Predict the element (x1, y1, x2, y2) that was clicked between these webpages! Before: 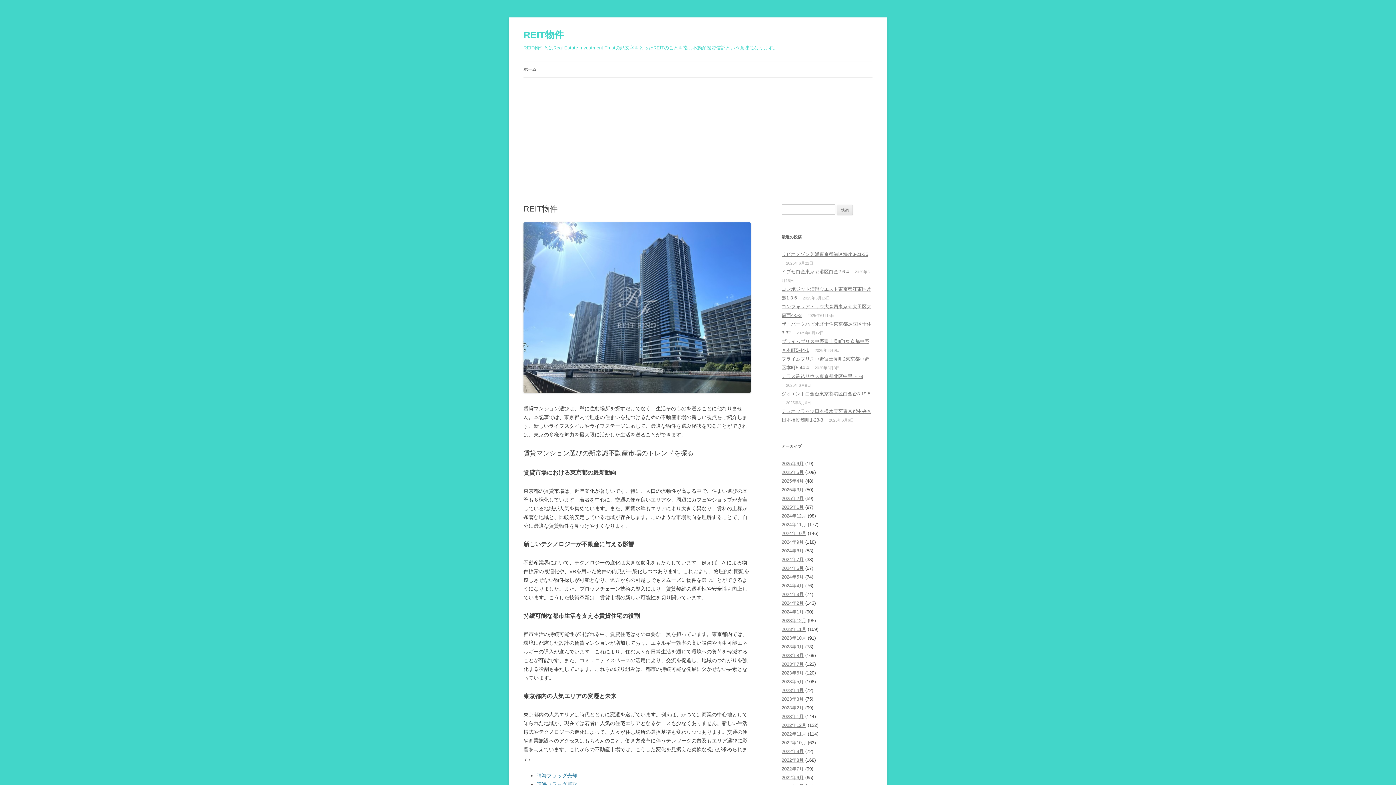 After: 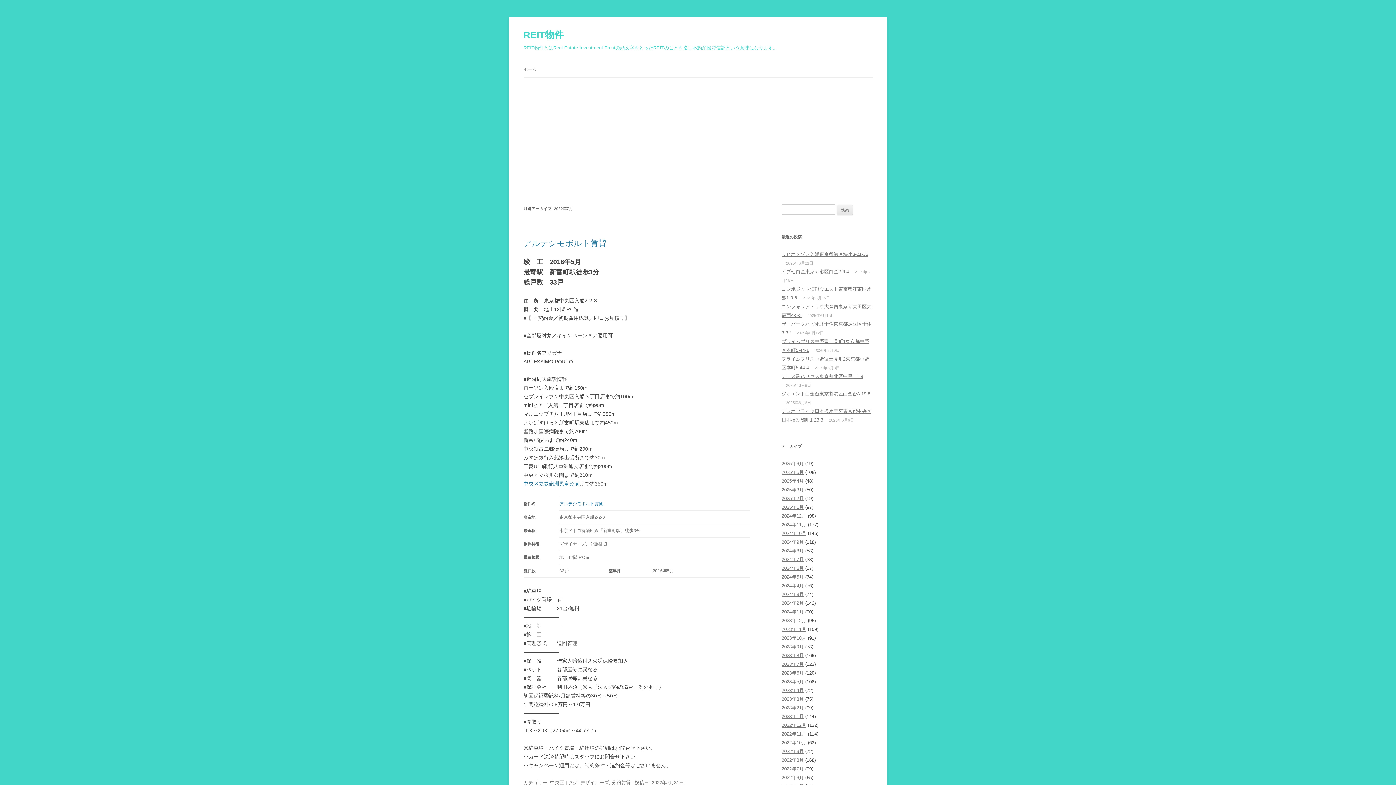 Action: label: 2022年7月 bbox: (781, 766, 804, 772)